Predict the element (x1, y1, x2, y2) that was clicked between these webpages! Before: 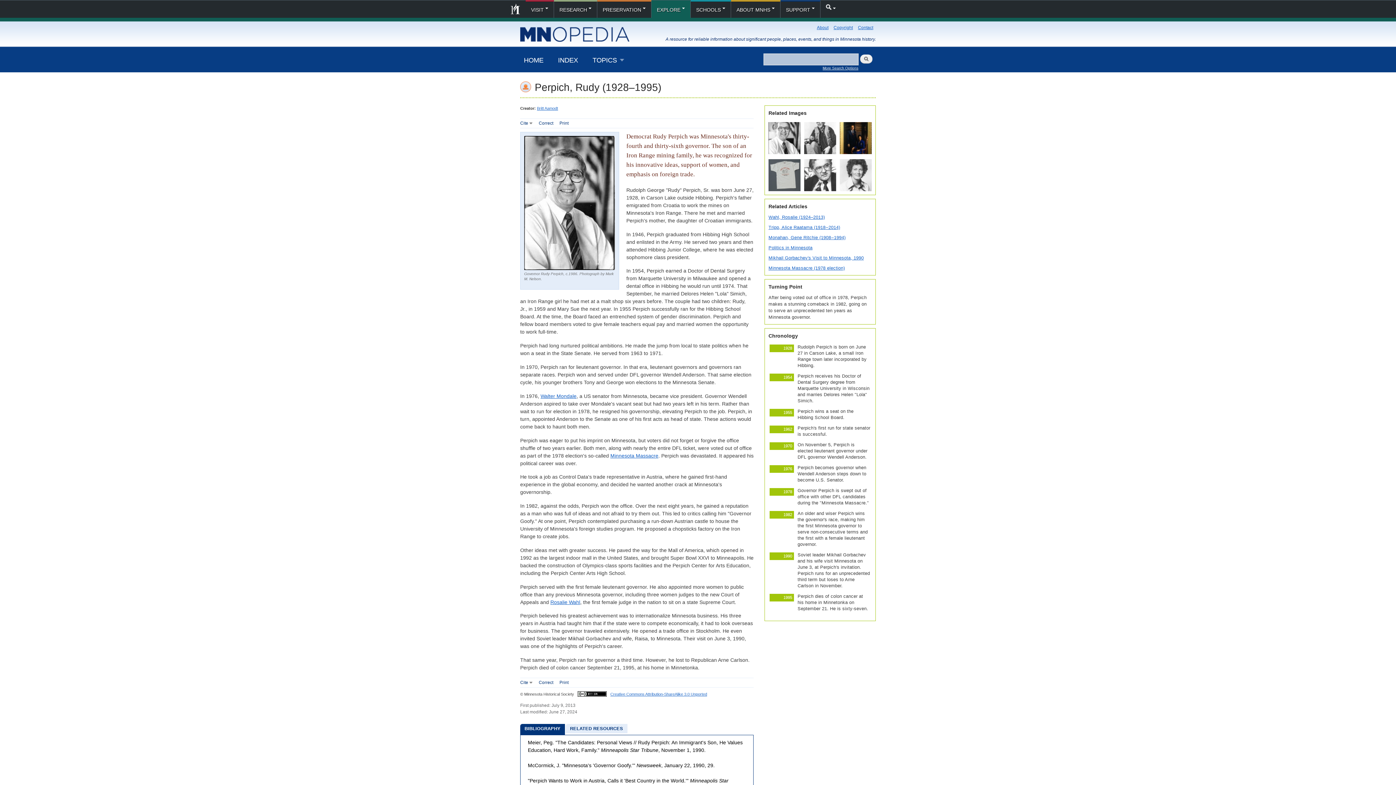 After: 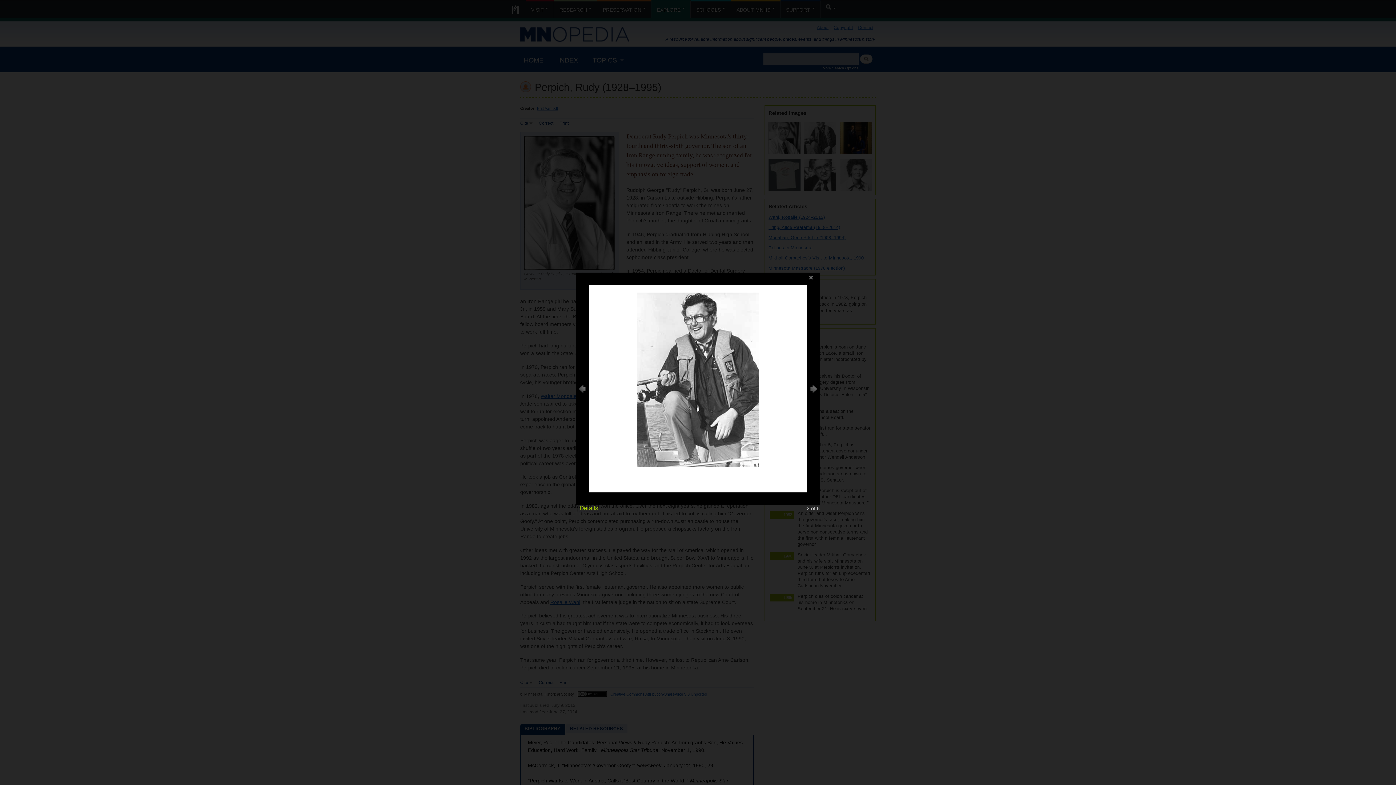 Action: bbox: (804, 150, 836, 155)